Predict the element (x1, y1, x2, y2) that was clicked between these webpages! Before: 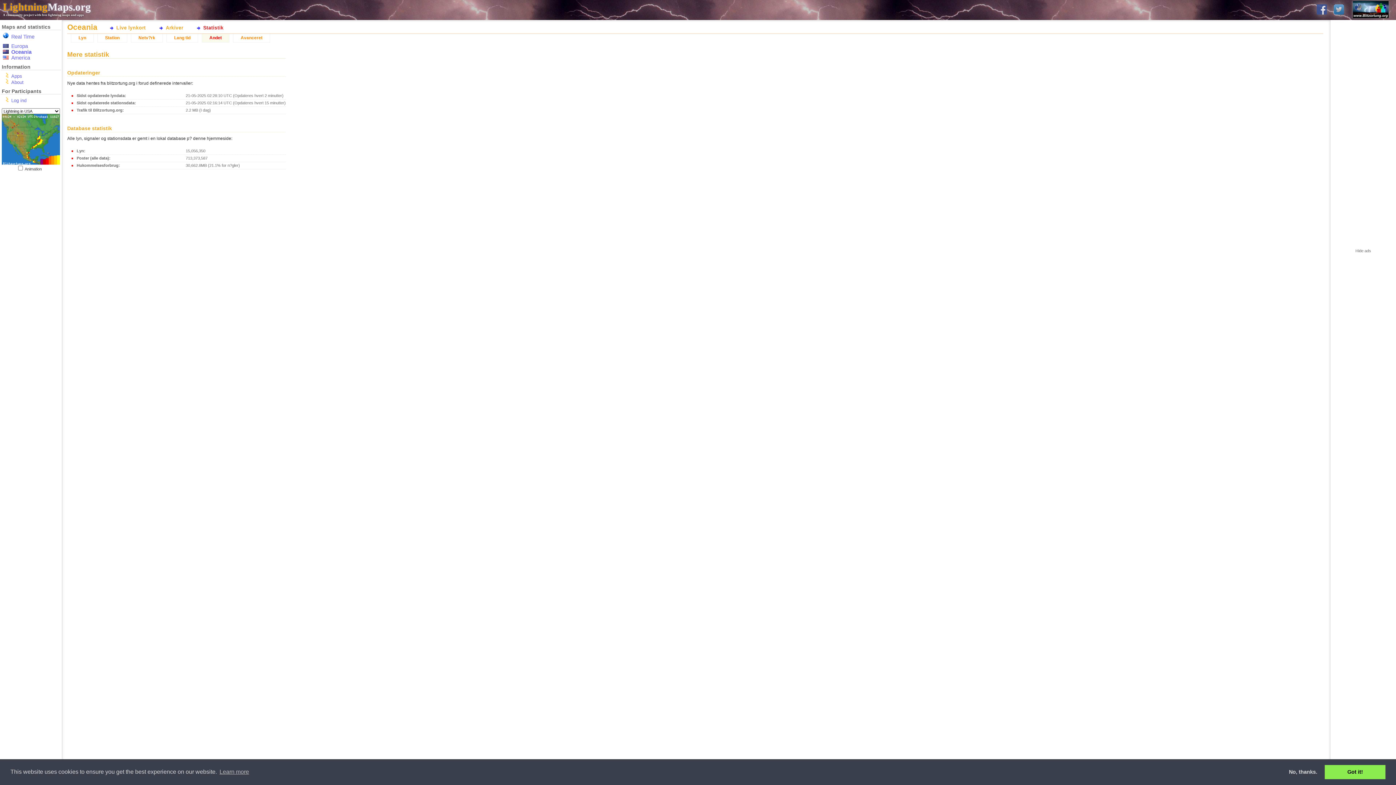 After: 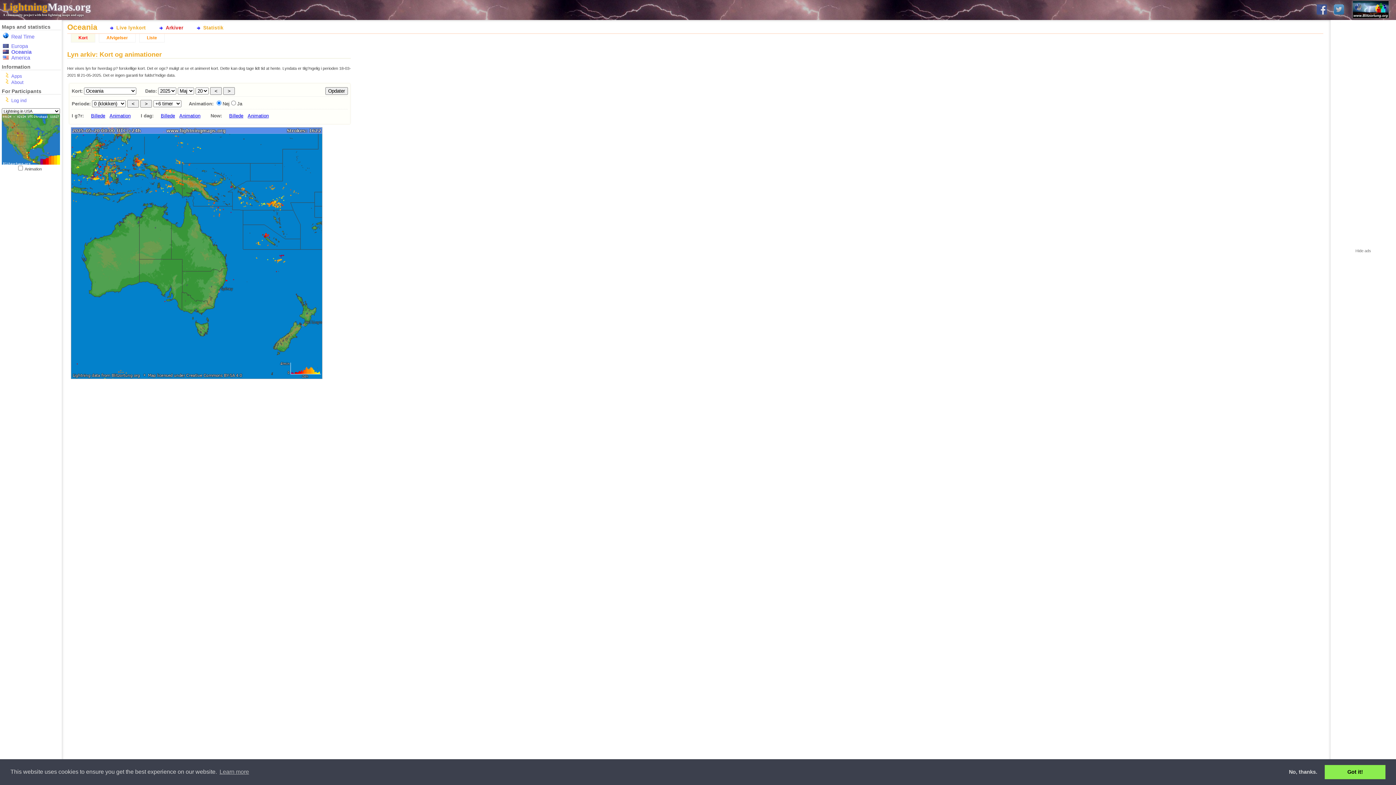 Action: bbox: (154, 22, 192, 32) label: Arkiver